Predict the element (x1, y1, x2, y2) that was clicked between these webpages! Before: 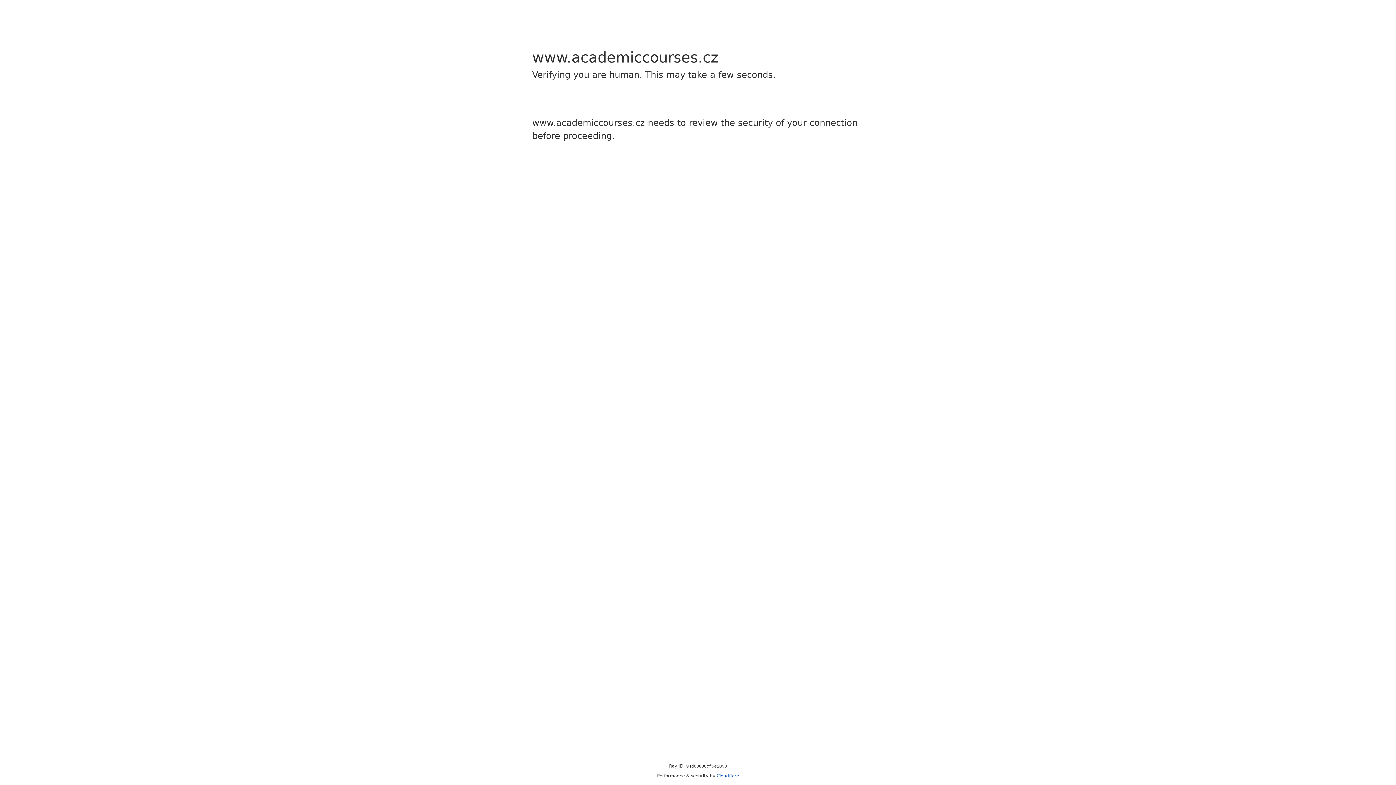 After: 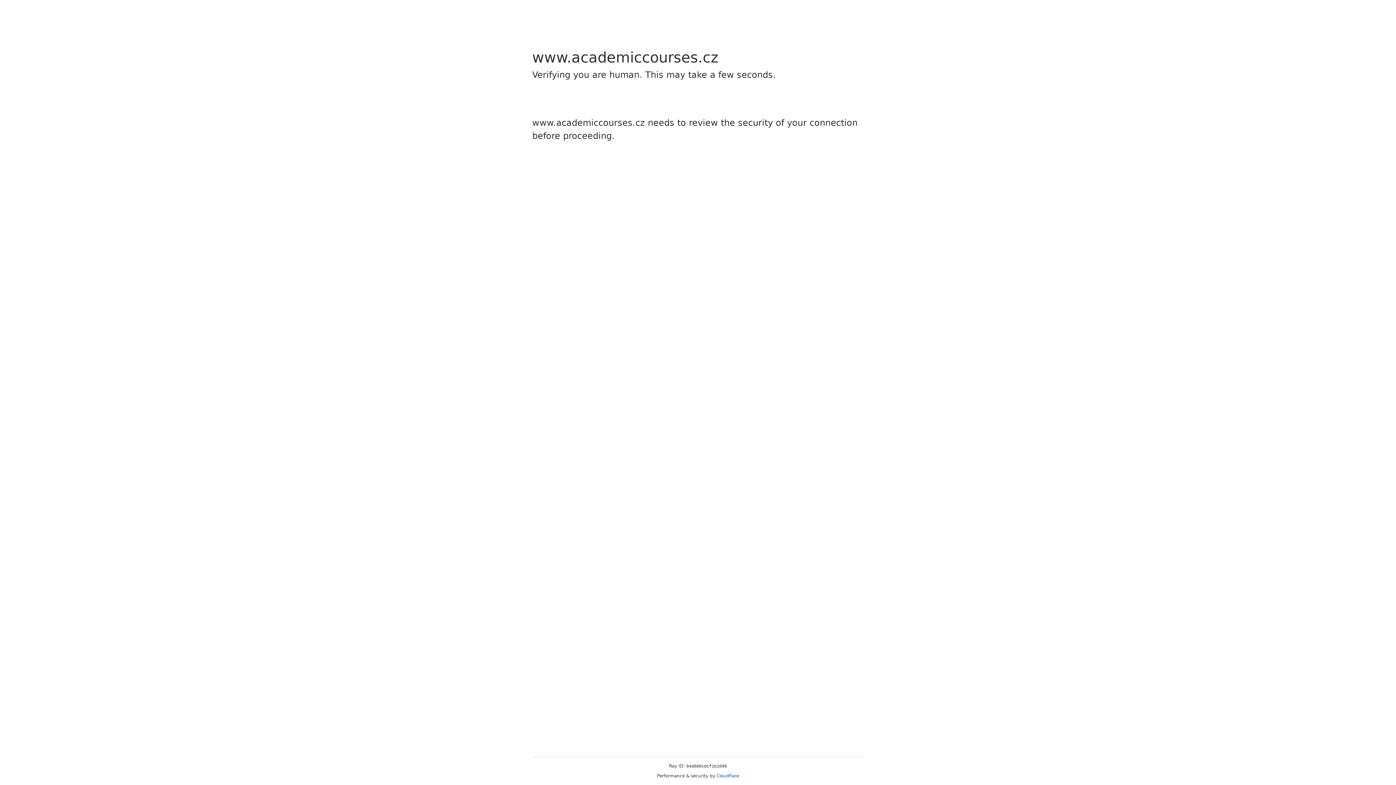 Action: bbox: (716, 773, 739, 778) label: Cloudflare